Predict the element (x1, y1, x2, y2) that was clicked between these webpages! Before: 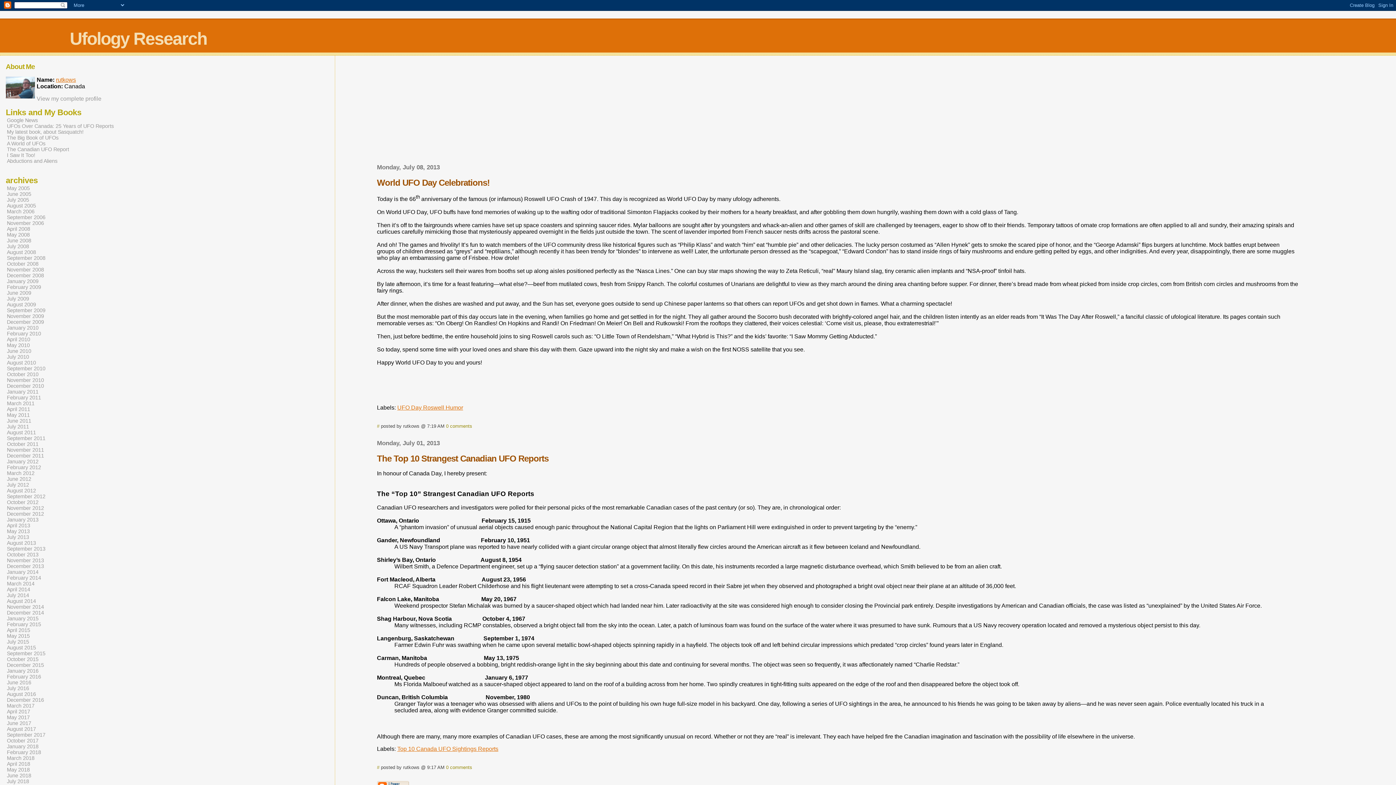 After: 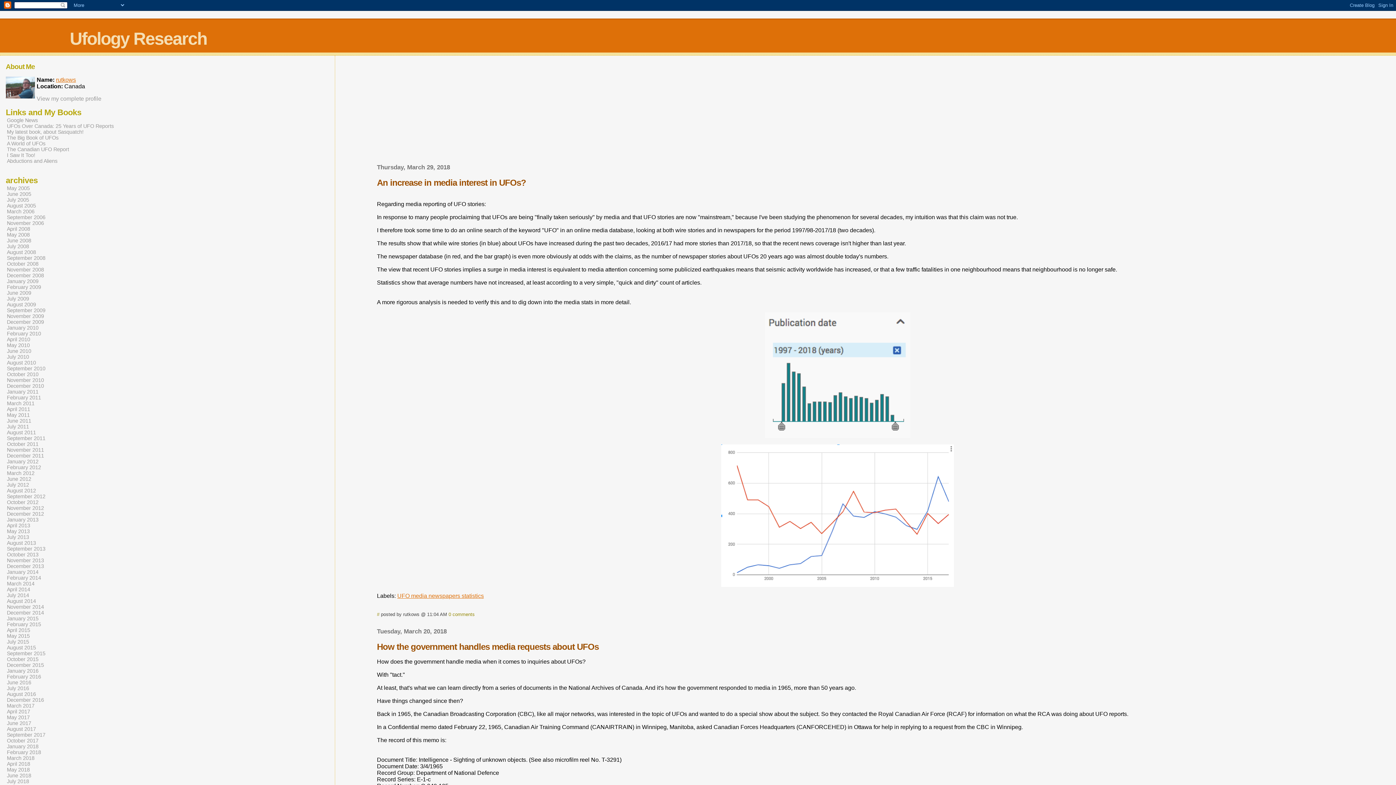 Action: bbox: (6, 754, 35, 762) label: March 2018